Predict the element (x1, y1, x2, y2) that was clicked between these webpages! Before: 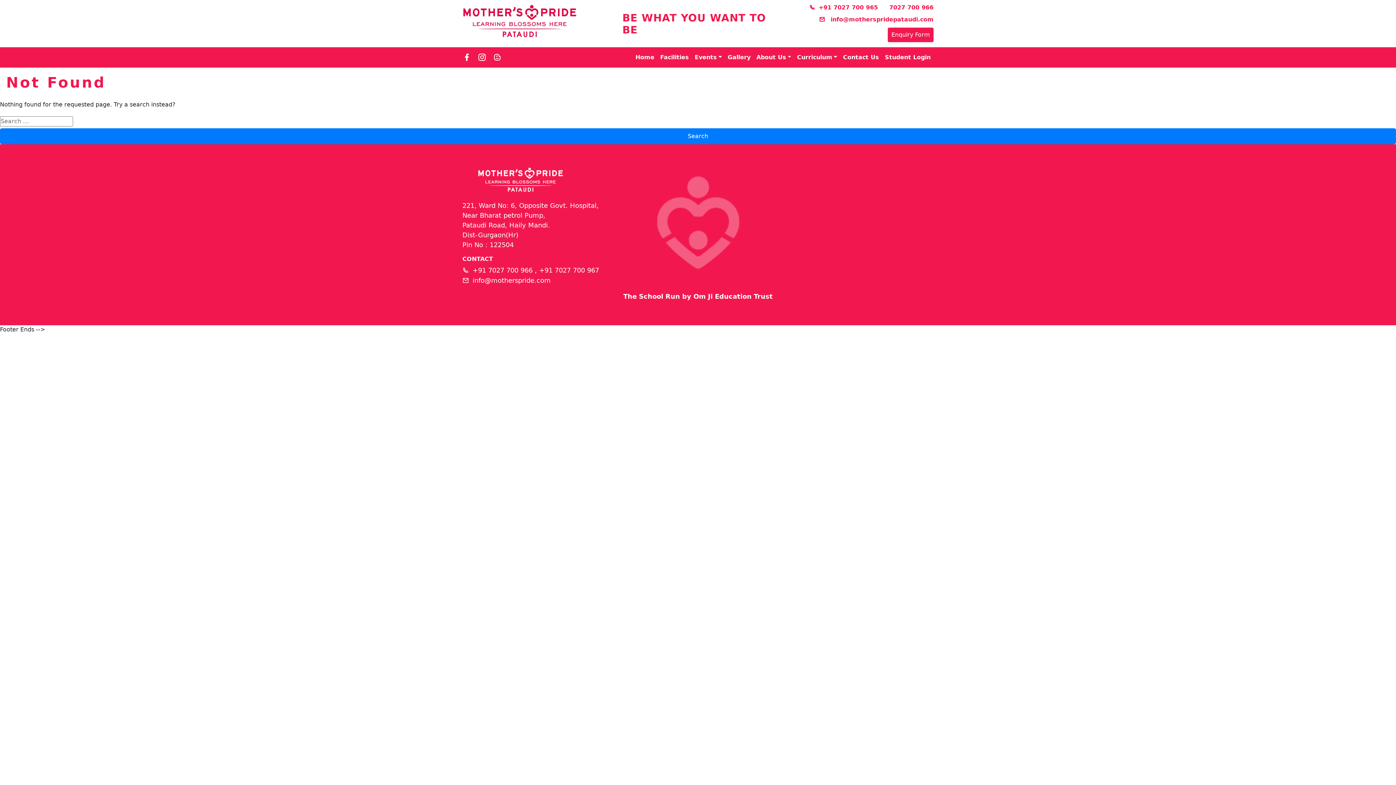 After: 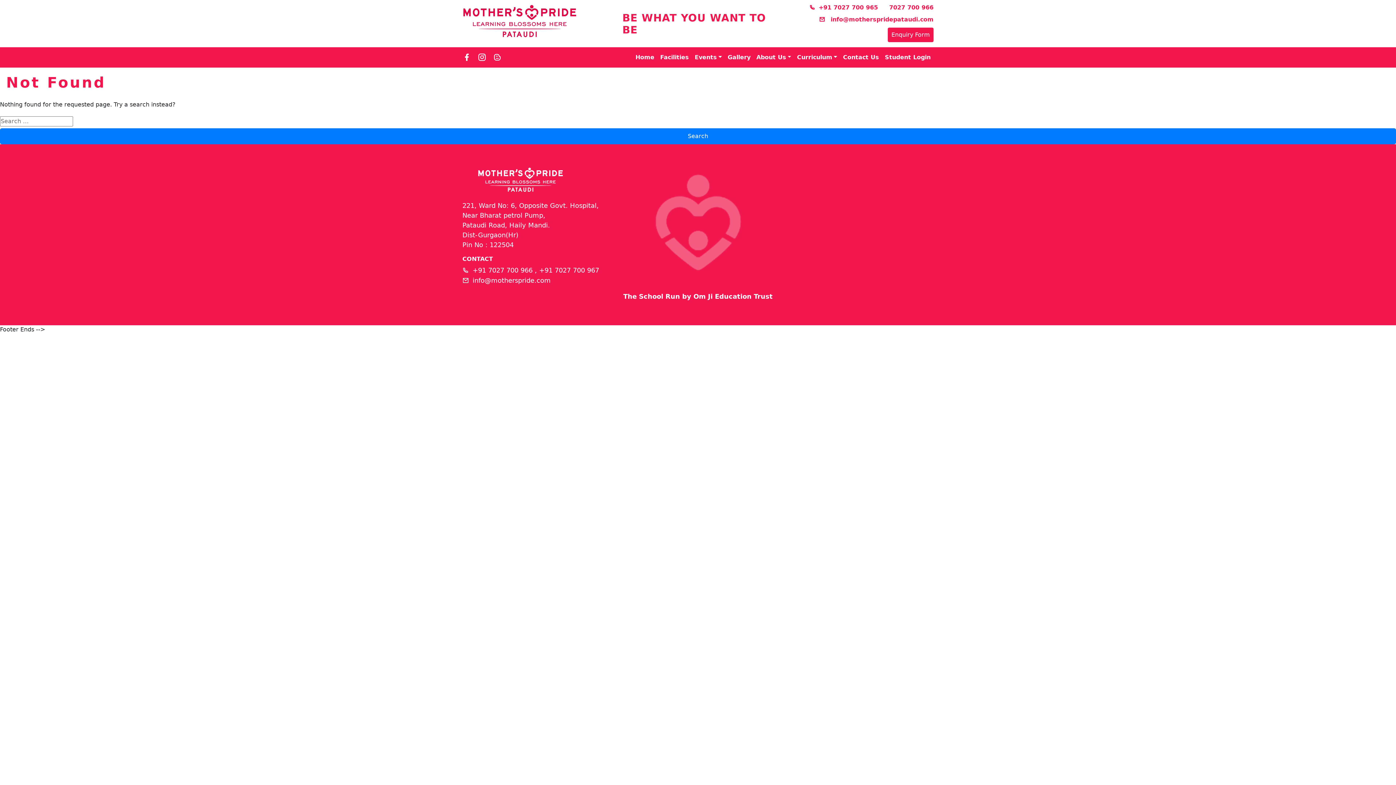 Action: bbox: (472, 276, 550, 284) label: info@motherspride.com